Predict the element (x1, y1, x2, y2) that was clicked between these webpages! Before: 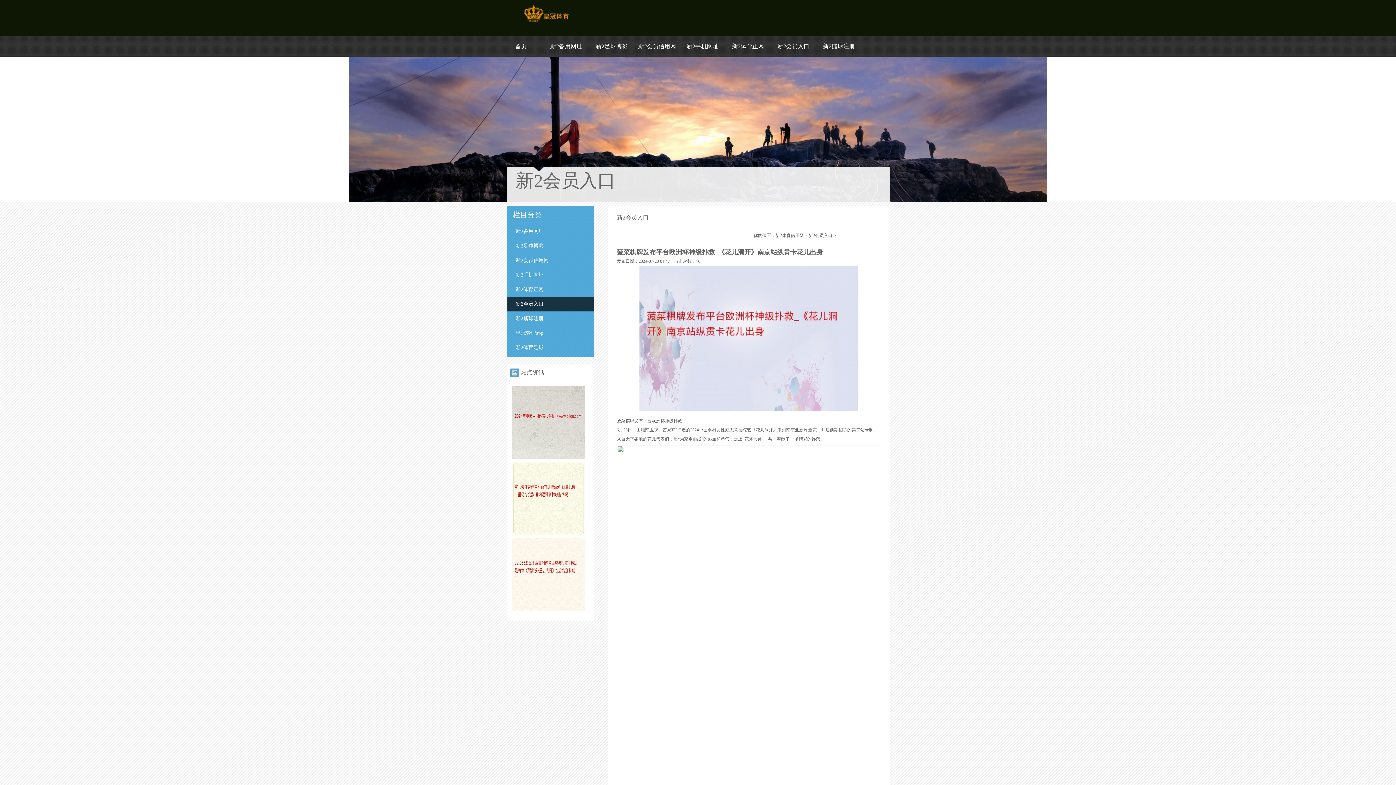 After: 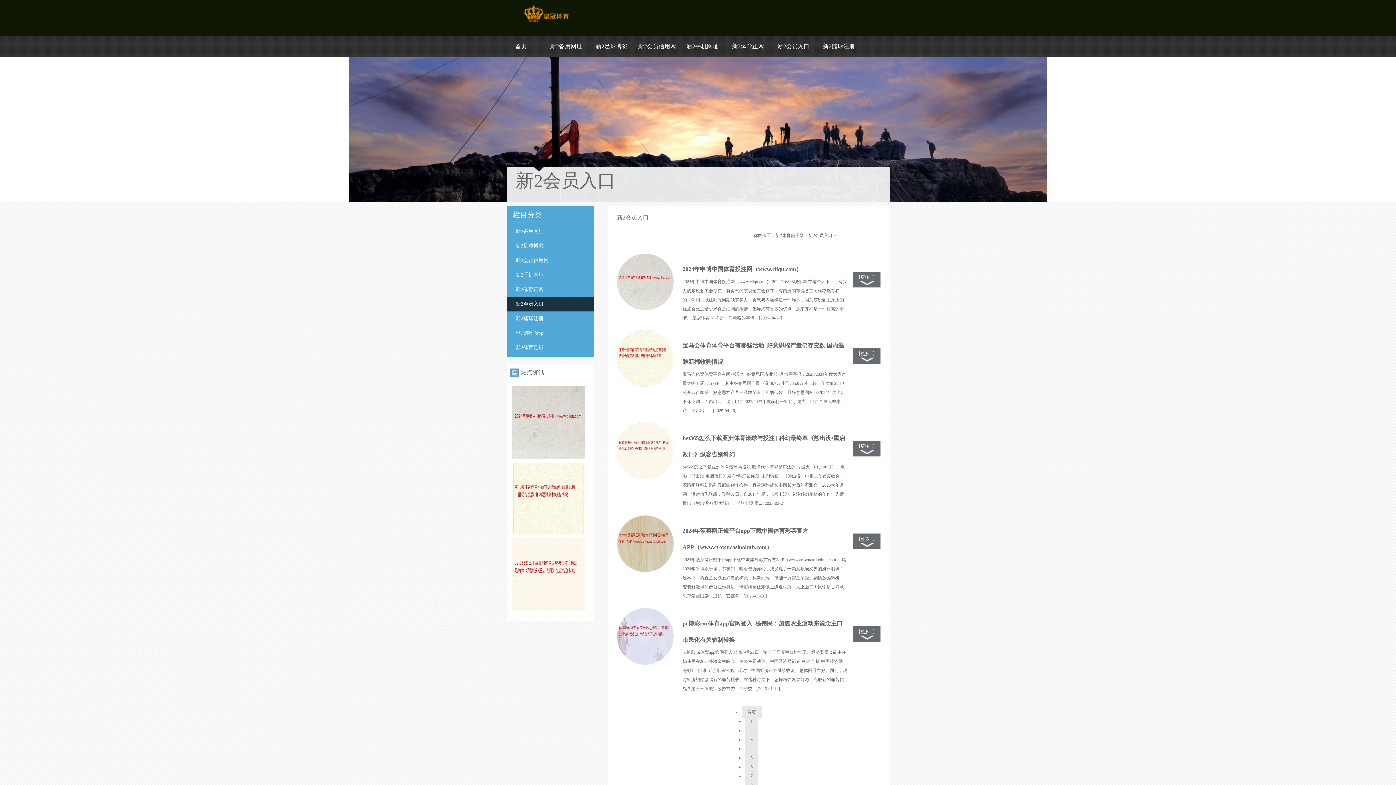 Action: label: 新2会员入口 bbox: (770, 36, 816, 56)